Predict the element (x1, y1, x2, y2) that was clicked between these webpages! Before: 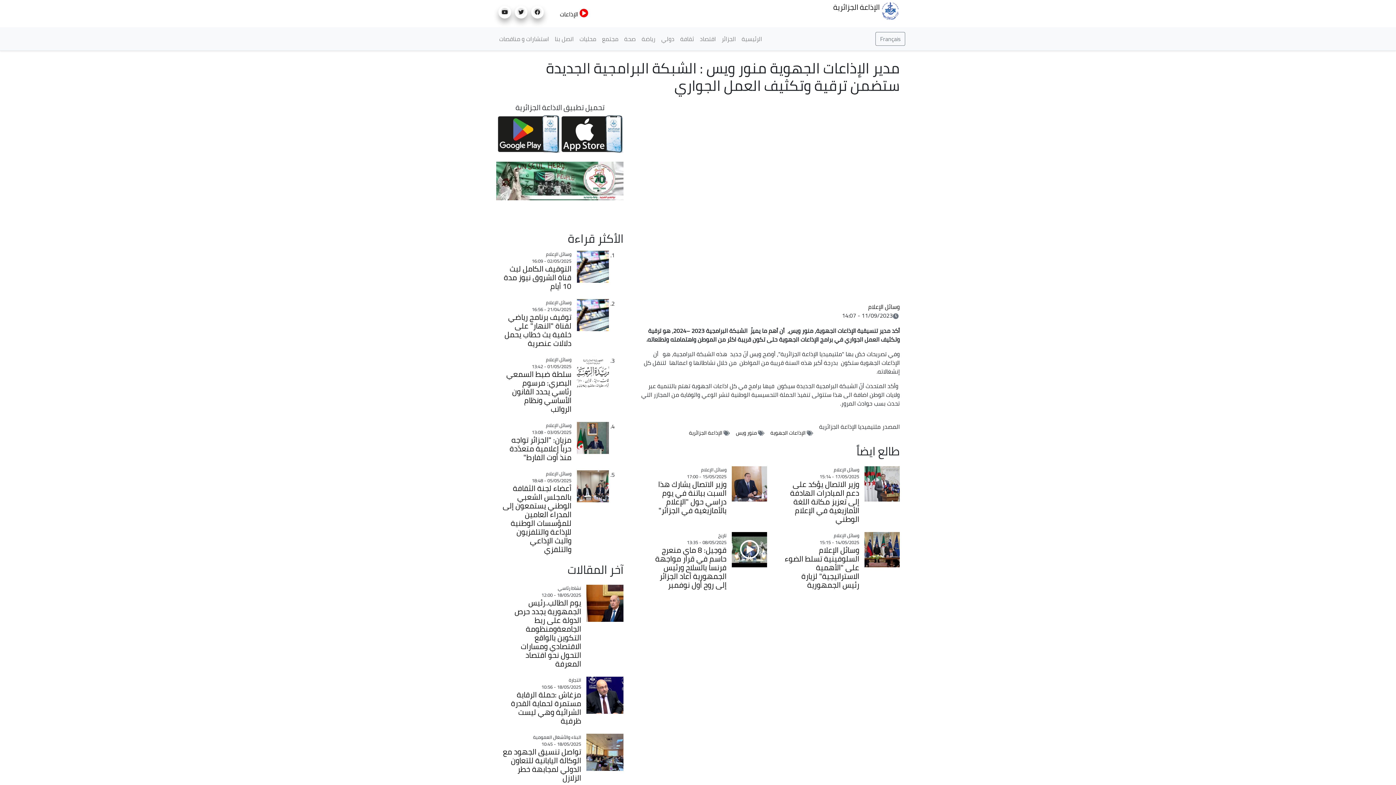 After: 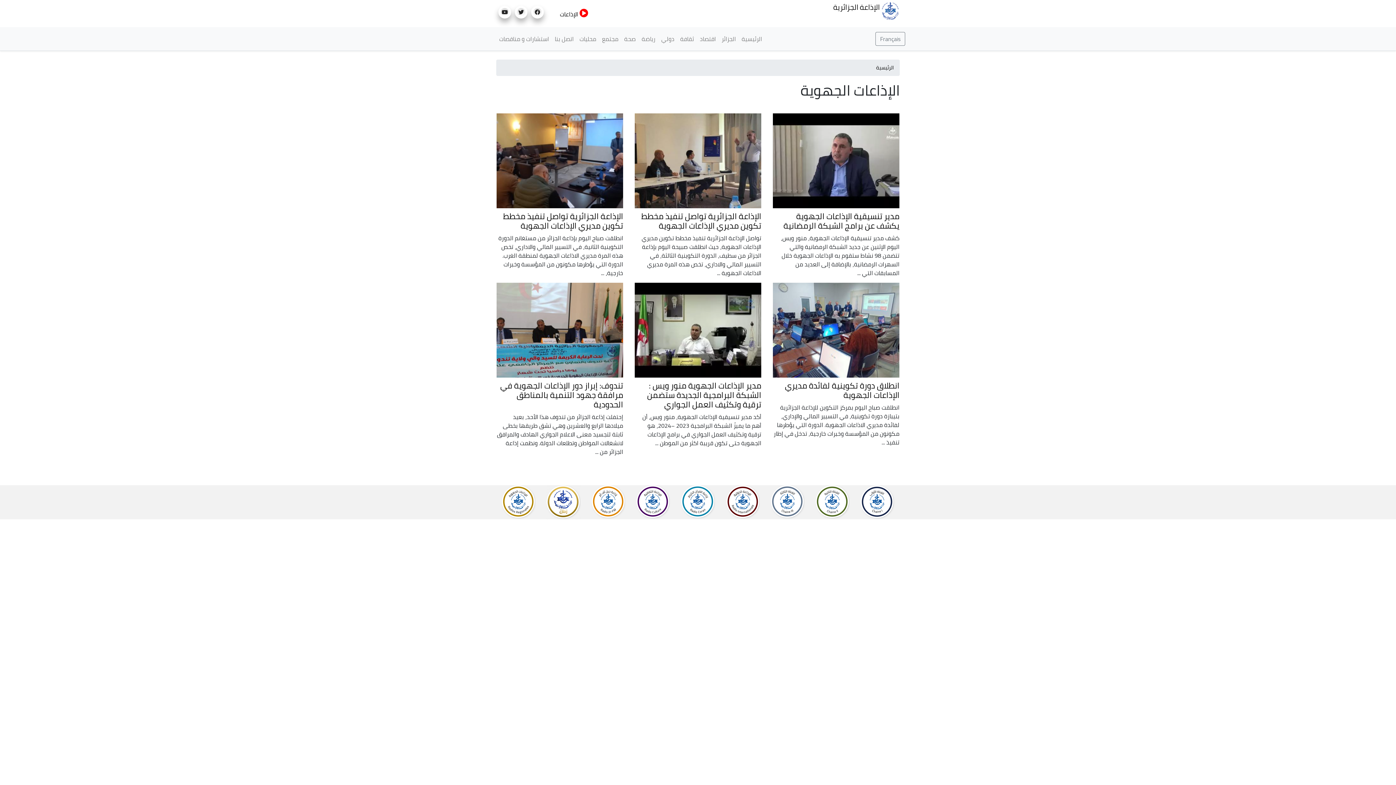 Action: bbox: (770, 428, 805, 437) label: الإذاعات الجهوية